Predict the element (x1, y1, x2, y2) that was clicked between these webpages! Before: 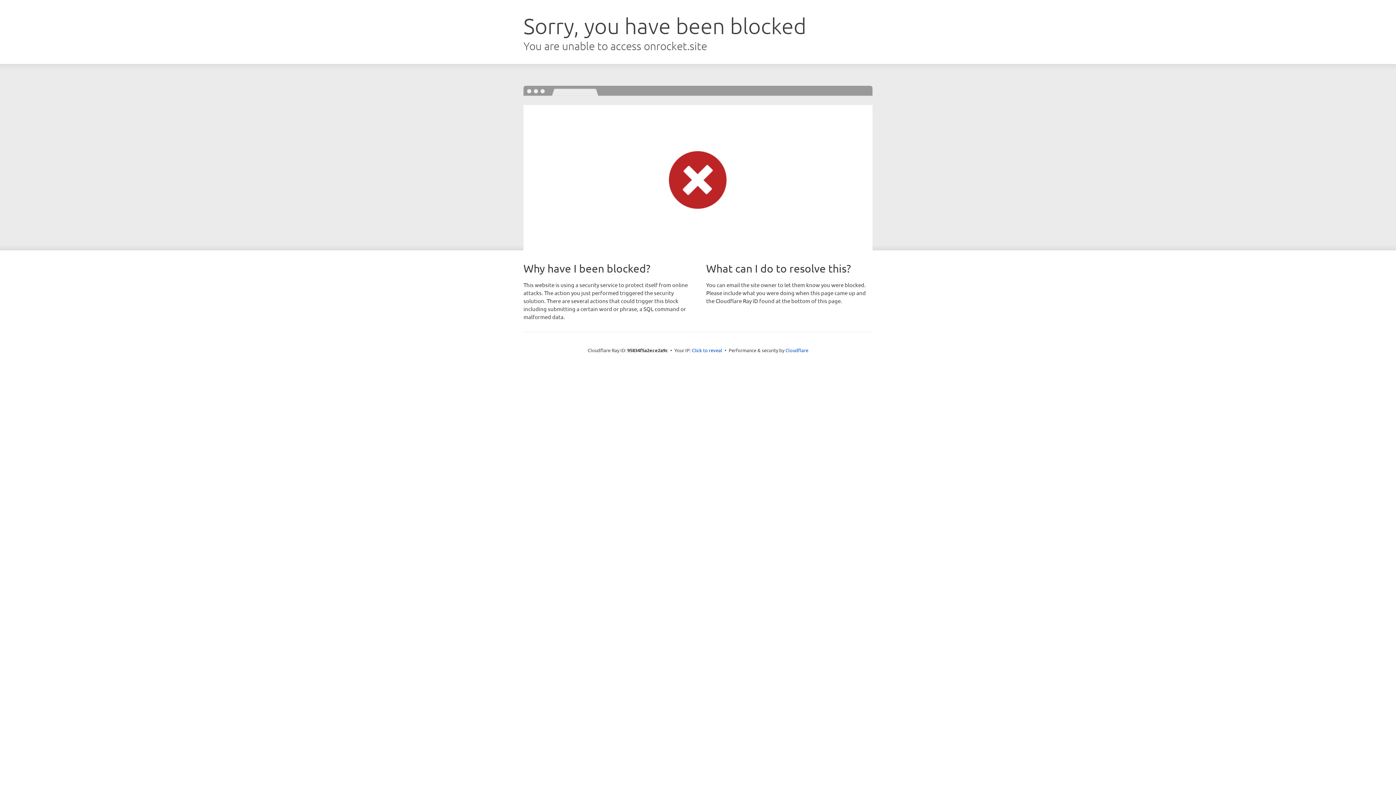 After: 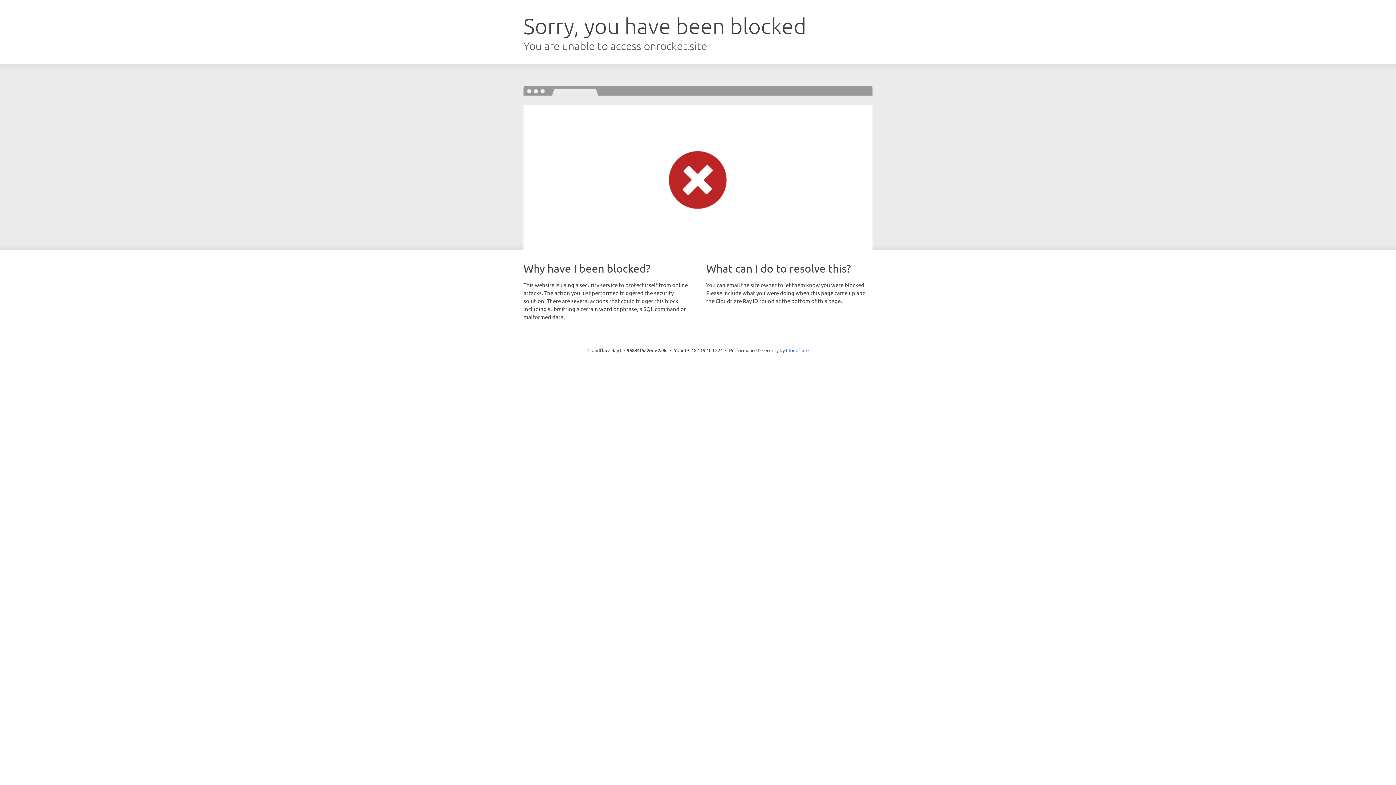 Action: label: Click to reveal bbox: (692, 346, 722, 353)